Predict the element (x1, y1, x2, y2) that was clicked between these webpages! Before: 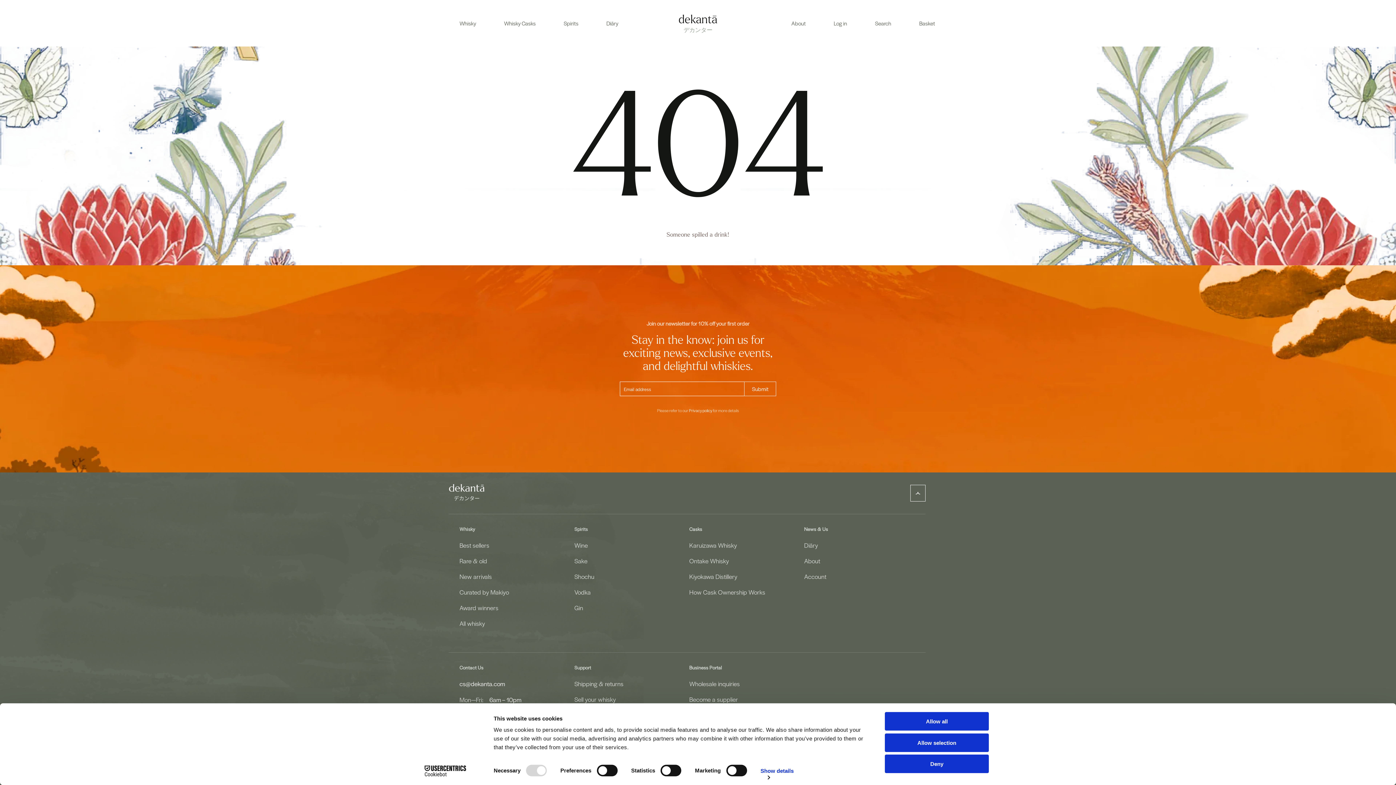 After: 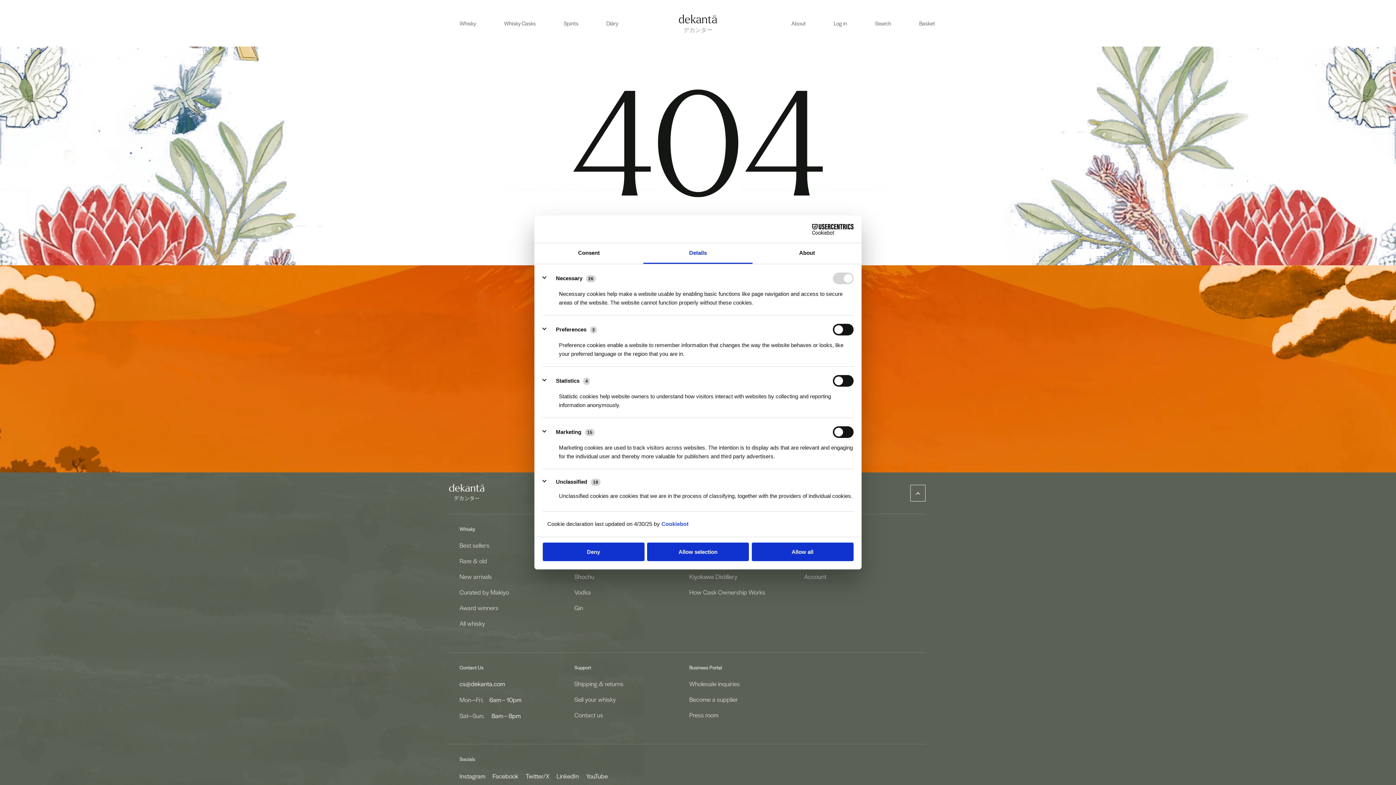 Action: bbox: (760, 765, 793, 776) label: Show details